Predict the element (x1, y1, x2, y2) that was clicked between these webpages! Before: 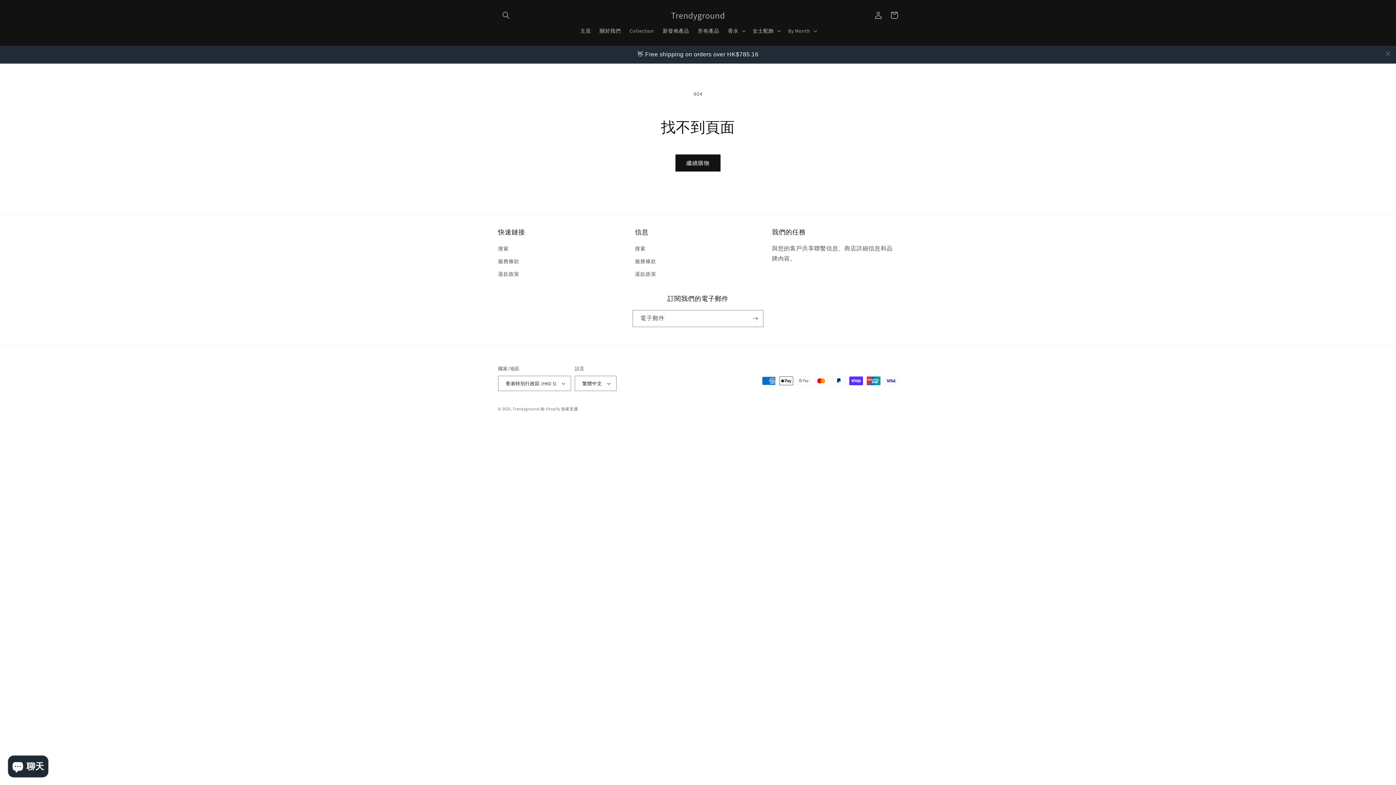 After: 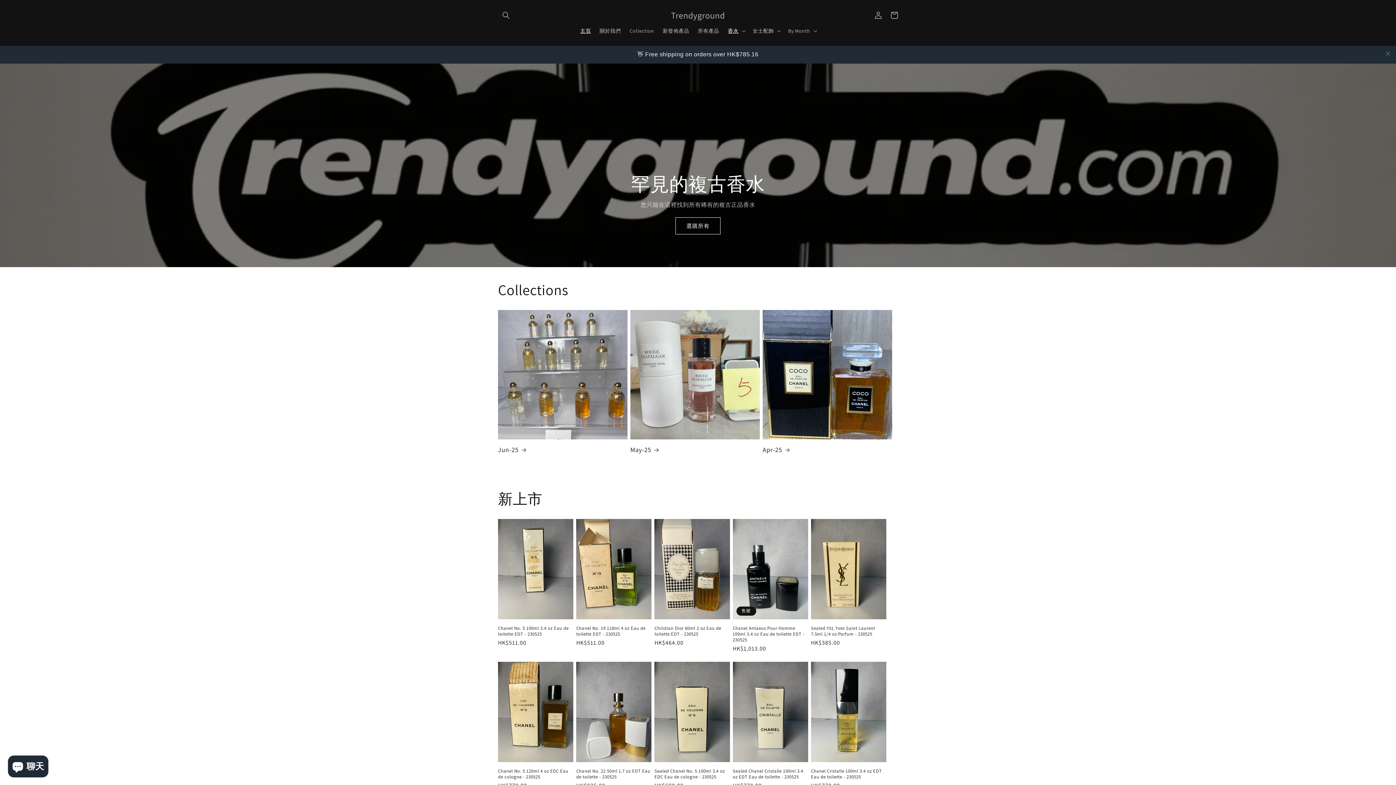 Action: bbox: (576, 23, 595, 38) label: 主頁